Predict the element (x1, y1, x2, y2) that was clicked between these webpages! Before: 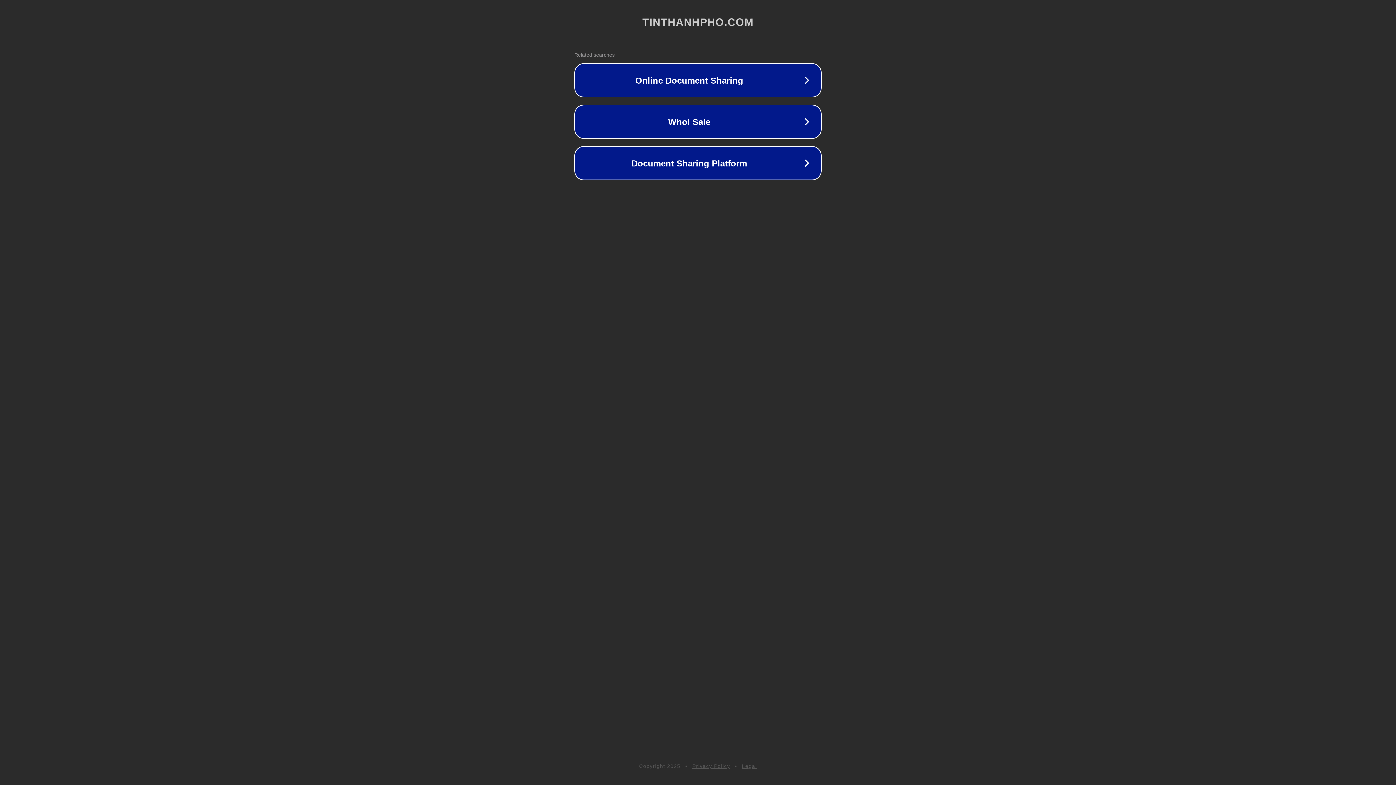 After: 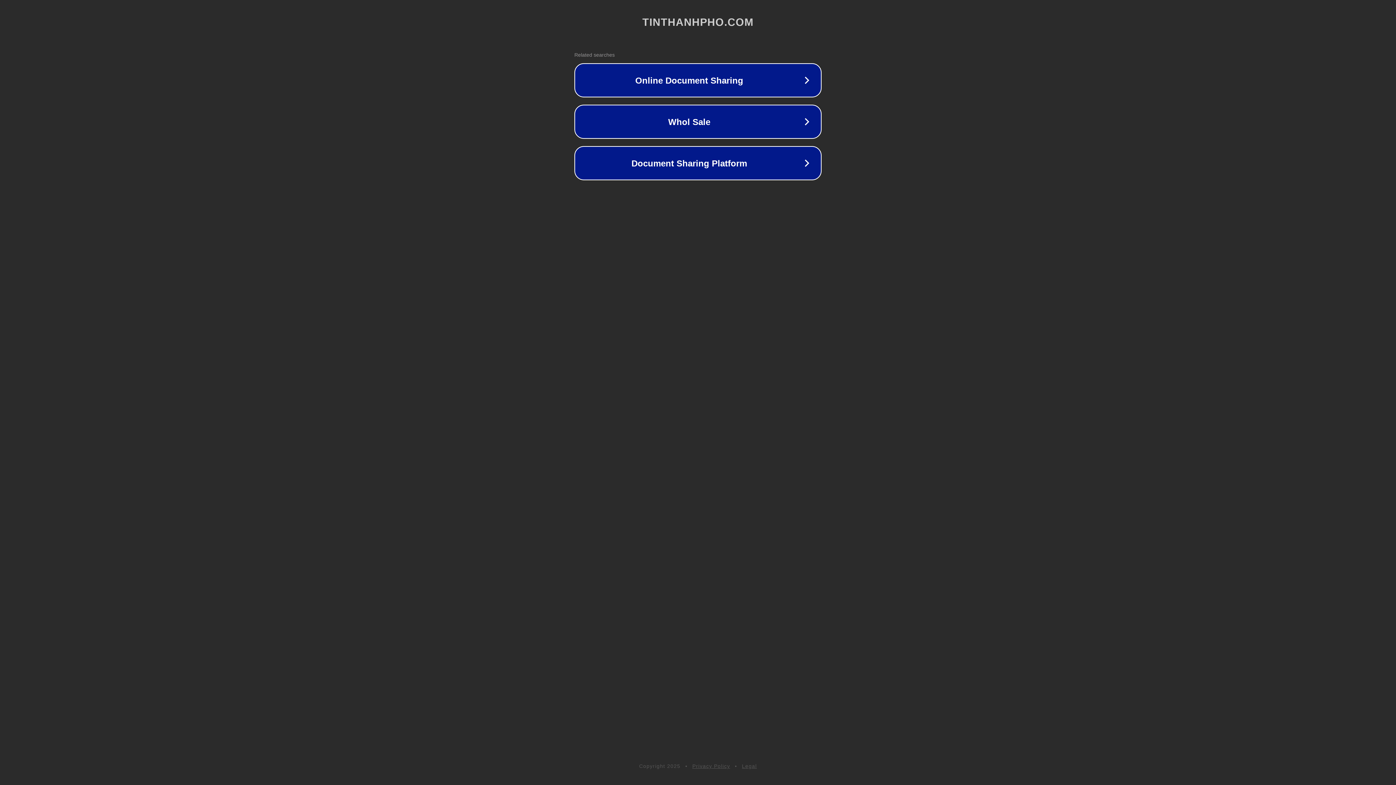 Action: bbox: (742, 763, 757, 769) label: Legal